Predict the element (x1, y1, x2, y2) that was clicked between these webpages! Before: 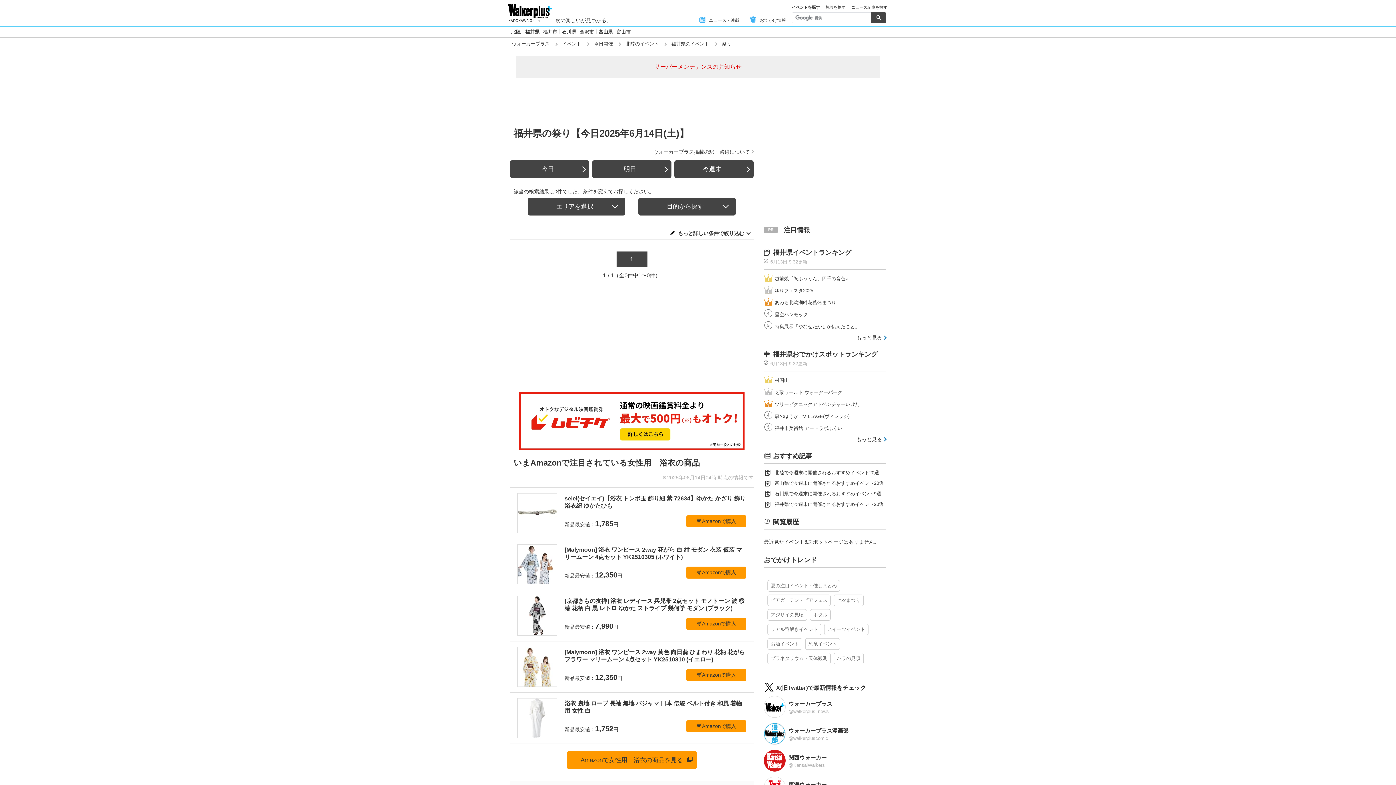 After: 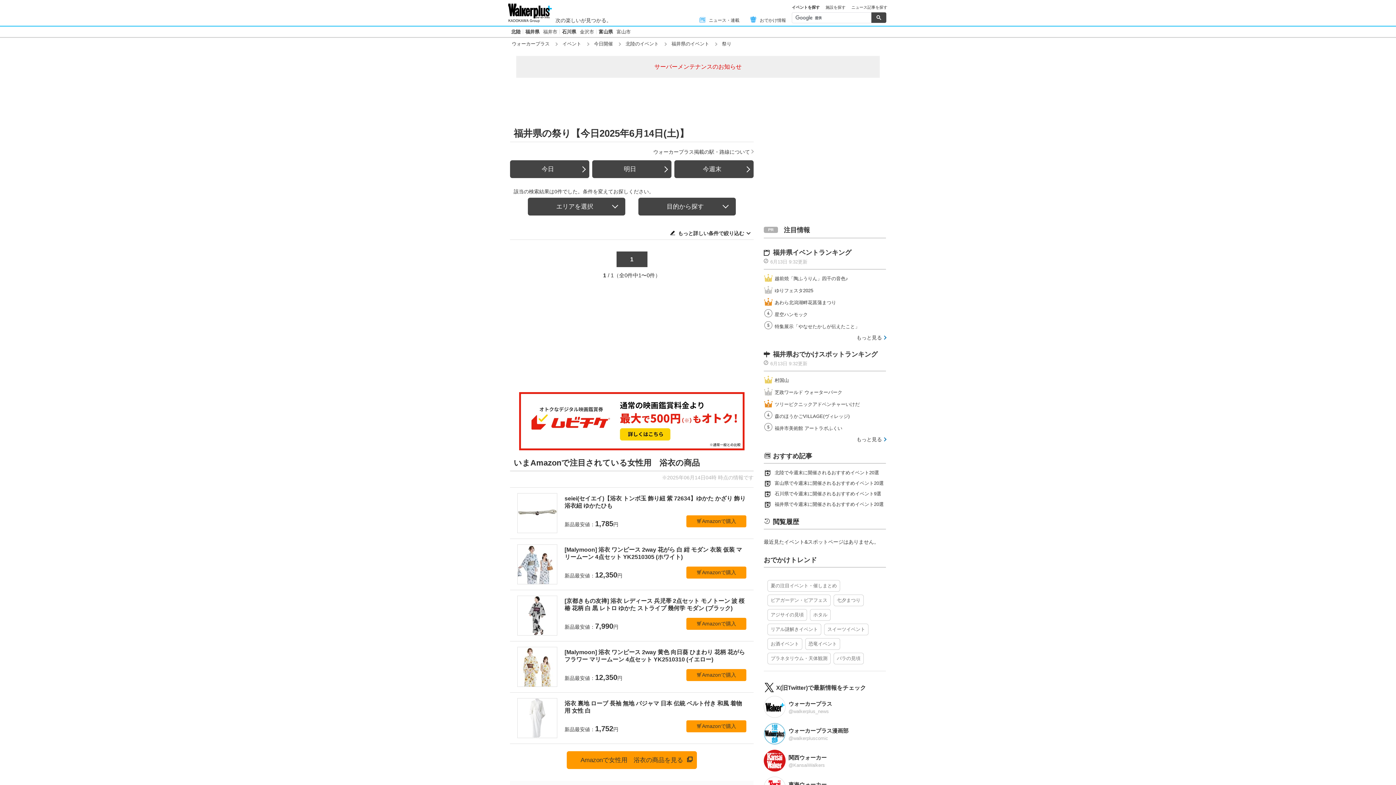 Action: label: 浴衣 裏地 ローブ 長袖 無地 パジャマ 日本 伝統 ベルト付き 和風 着物用 女性 白

新品最安値：1,752円

Amazonで購入 bbox: (517, 698, 746, 738)